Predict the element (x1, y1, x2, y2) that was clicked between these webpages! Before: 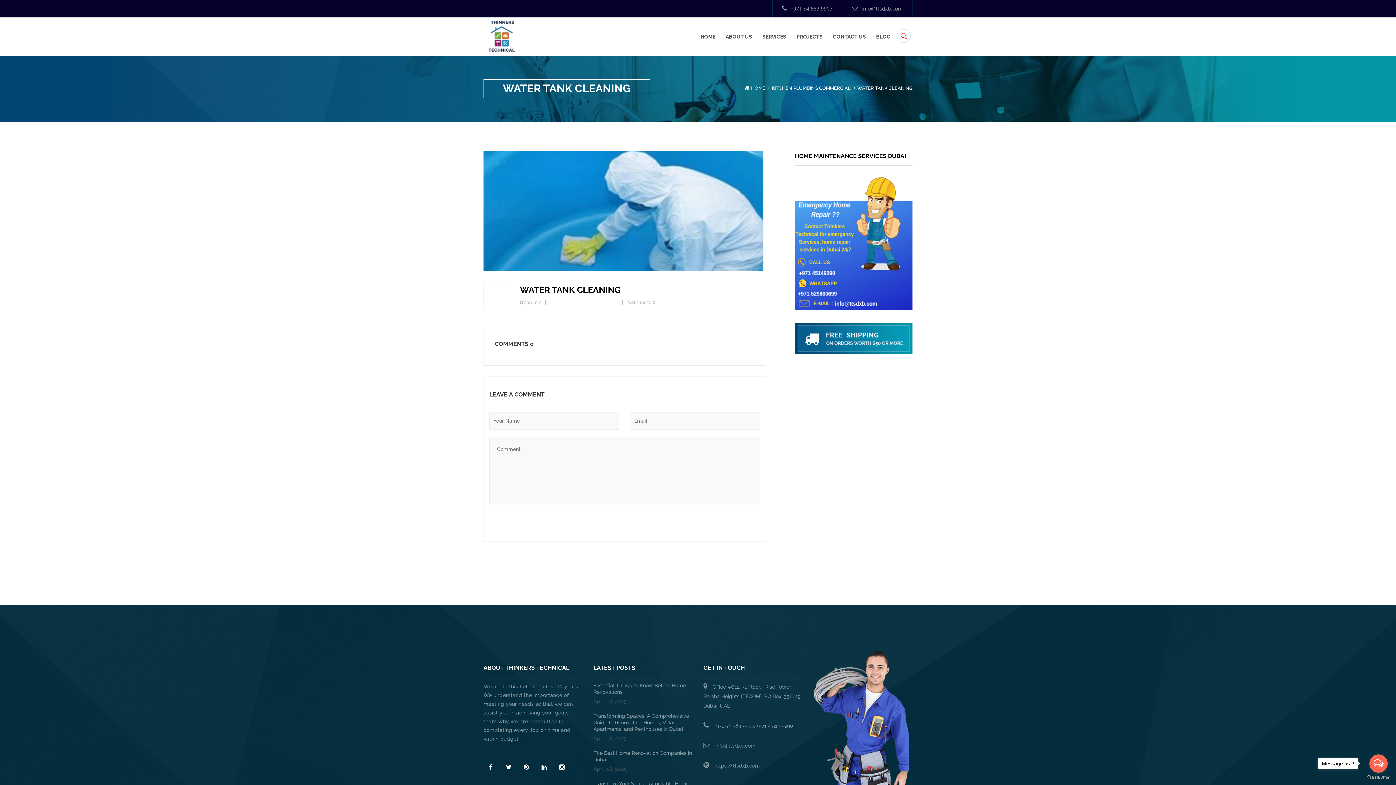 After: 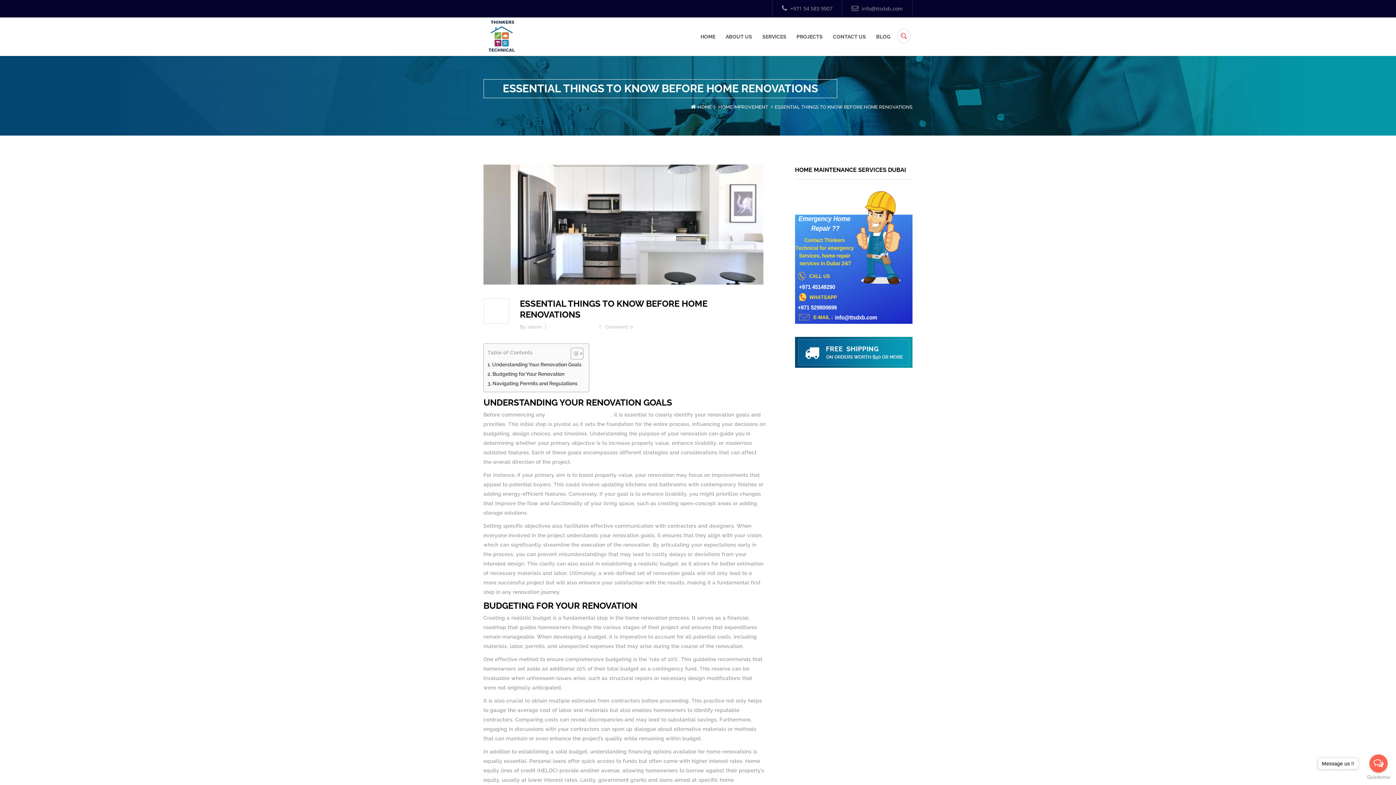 Action: bbox: (593, 682, 692, 695) label: Essential Things to Know Before Home Renovations